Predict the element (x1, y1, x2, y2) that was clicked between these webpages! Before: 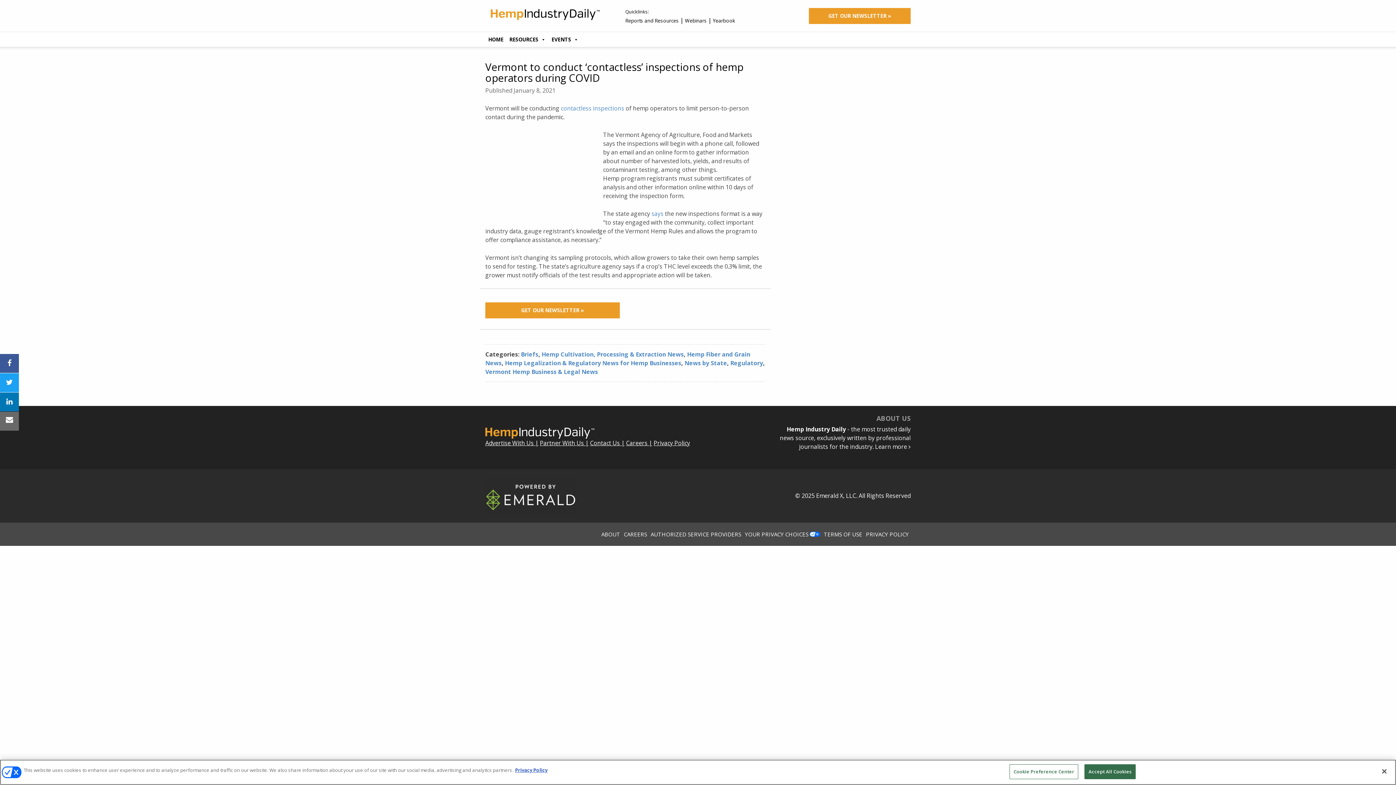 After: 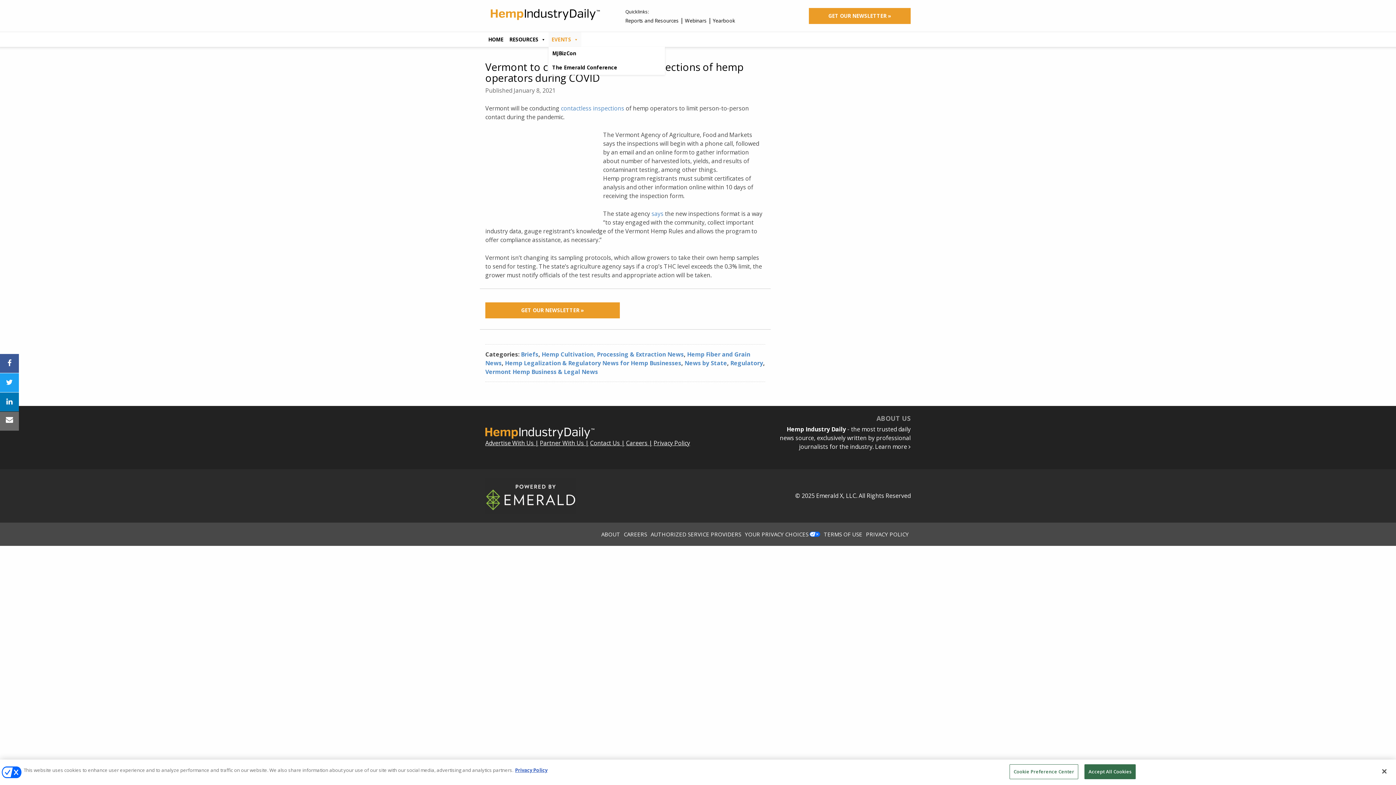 Action: label: EVENTS bbox: (548, 32, 581, 46)